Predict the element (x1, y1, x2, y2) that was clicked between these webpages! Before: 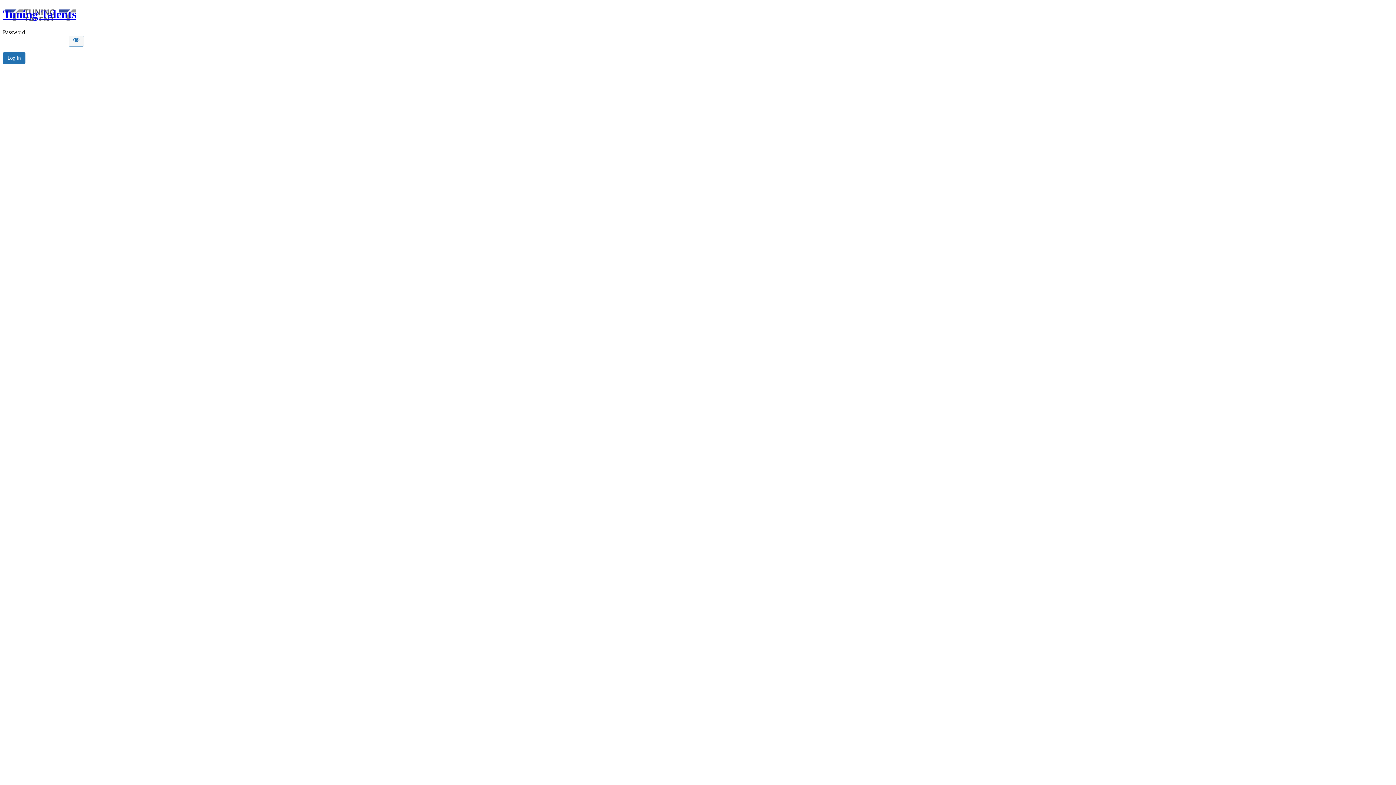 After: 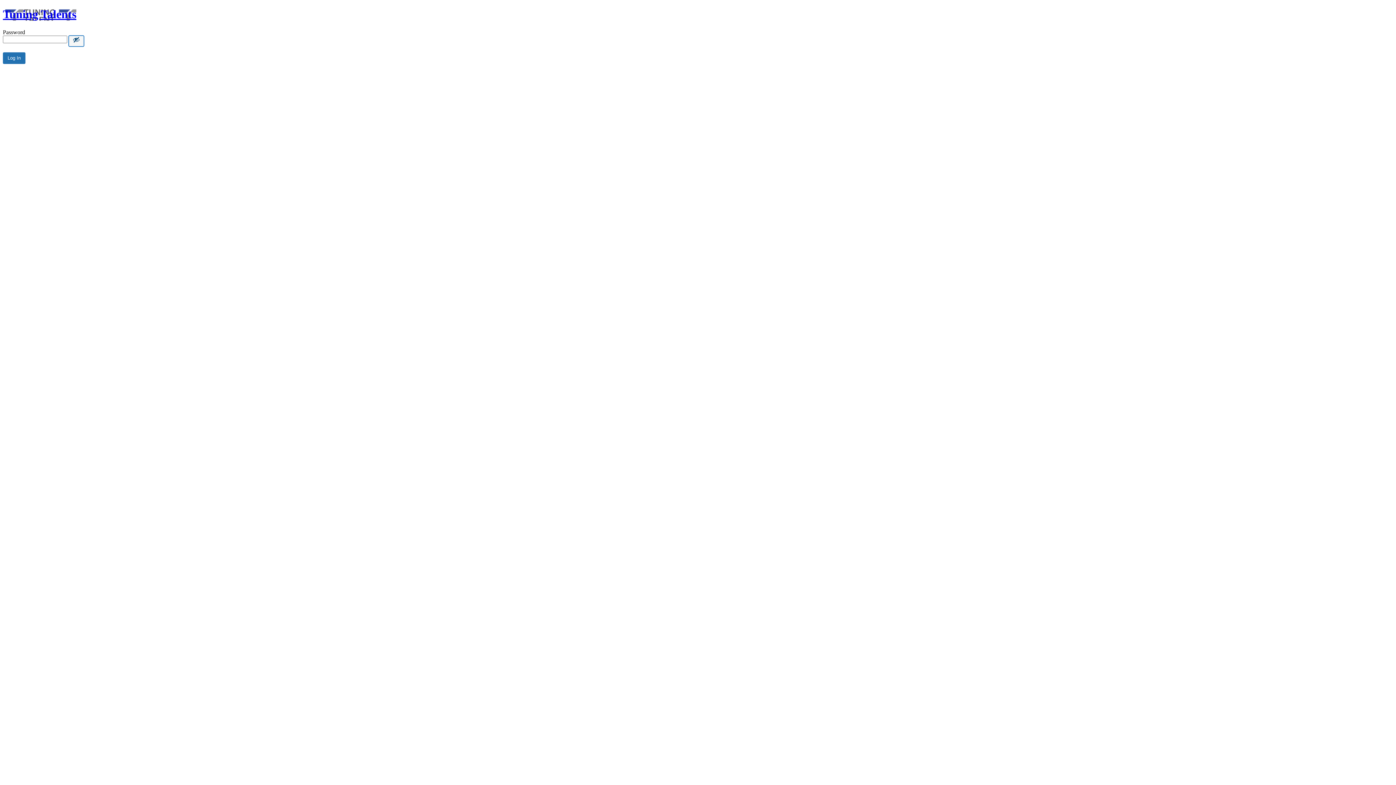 Action: bbox: (68, 35, 84, 46) label: Show password